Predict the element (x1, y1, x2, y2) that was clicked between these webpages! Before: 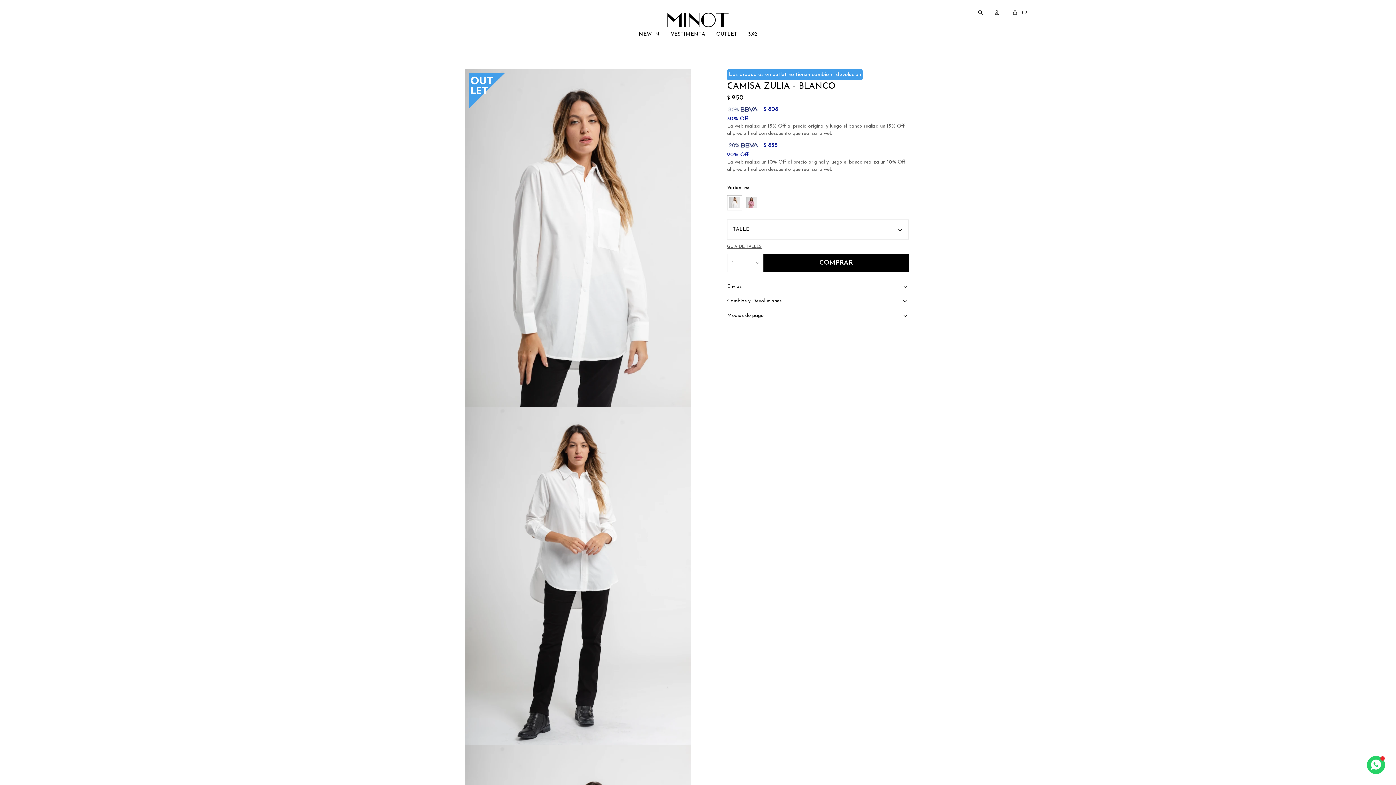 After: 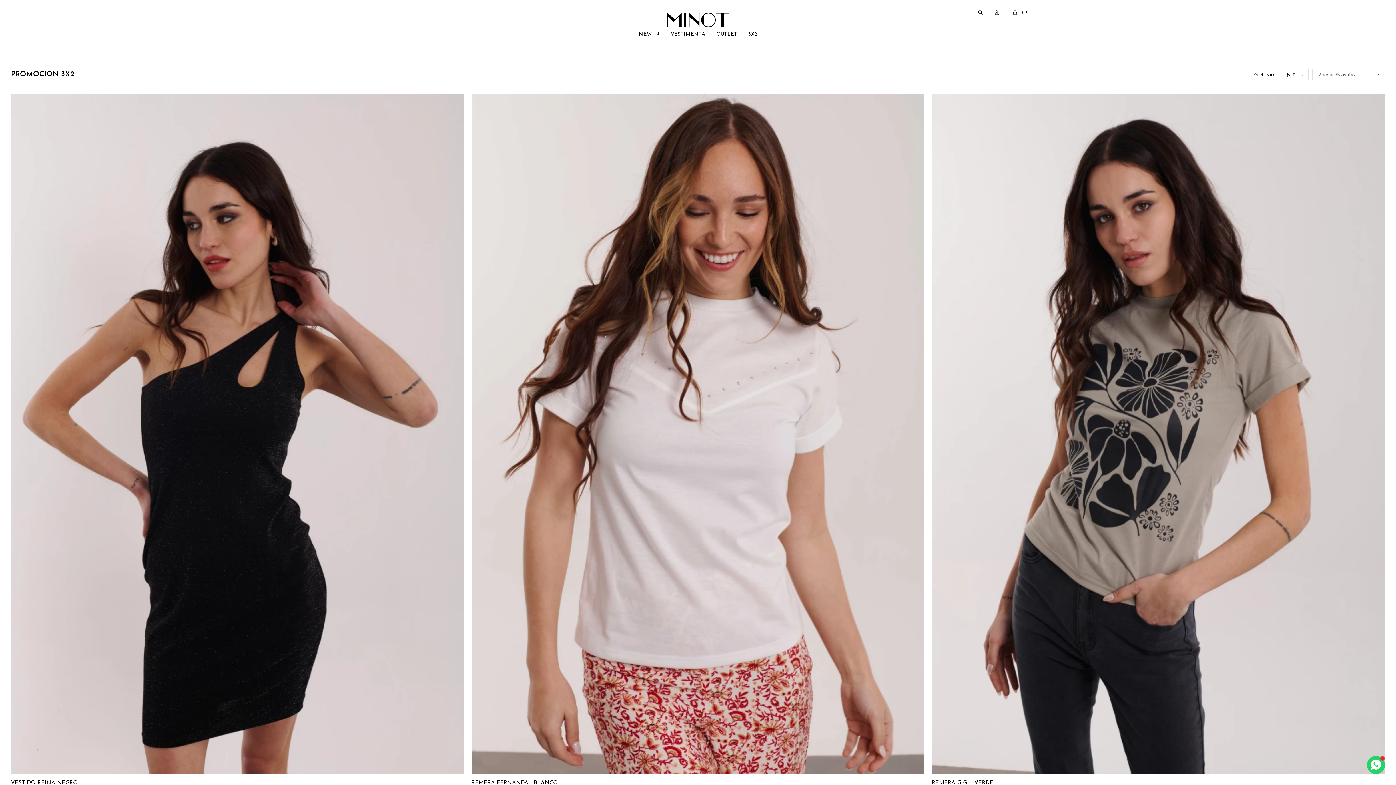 Action: label: 3X2 bbox: (748, 25, 757, 43)